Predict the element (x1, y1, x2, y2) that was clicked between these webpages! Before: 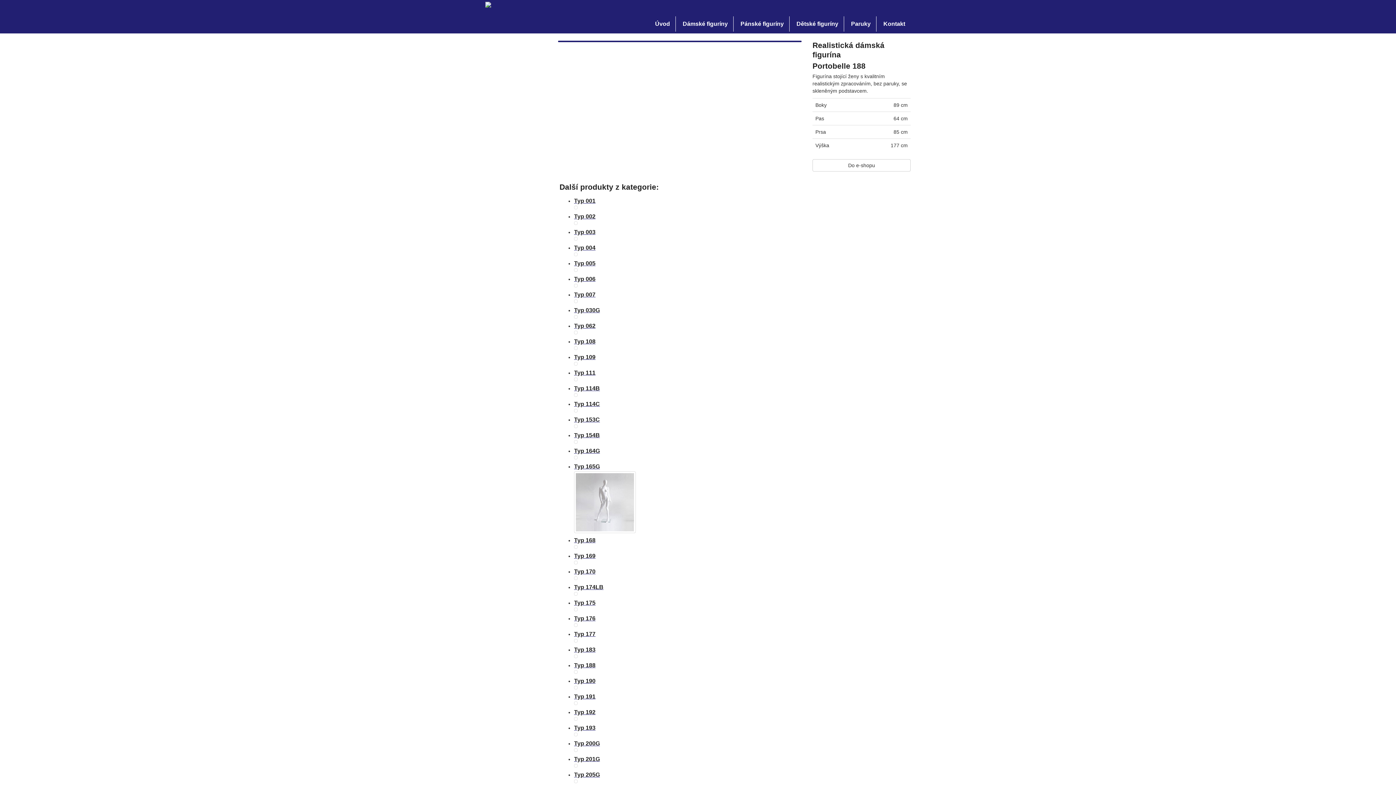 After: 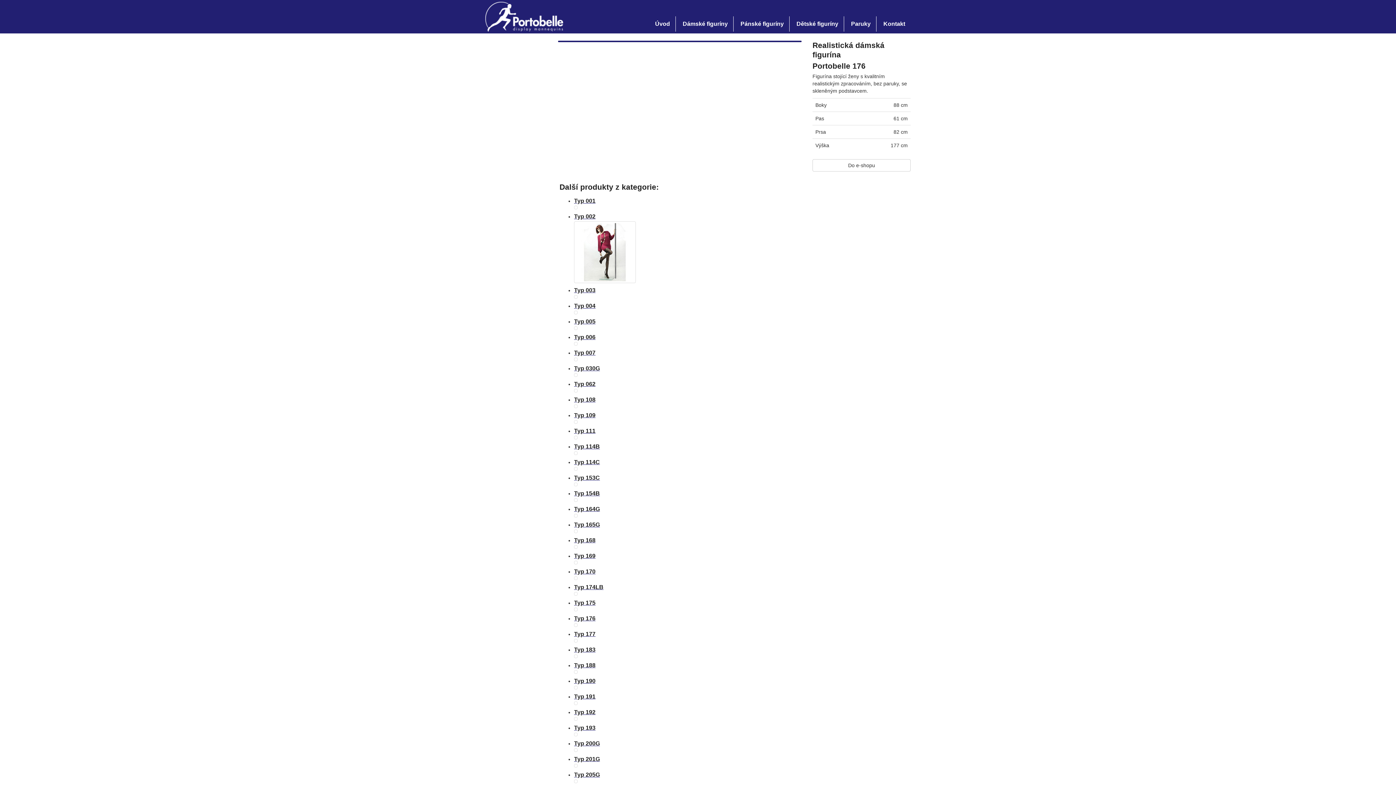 Action: label: Typ 176 bbox: (574, 615, 873, 627)